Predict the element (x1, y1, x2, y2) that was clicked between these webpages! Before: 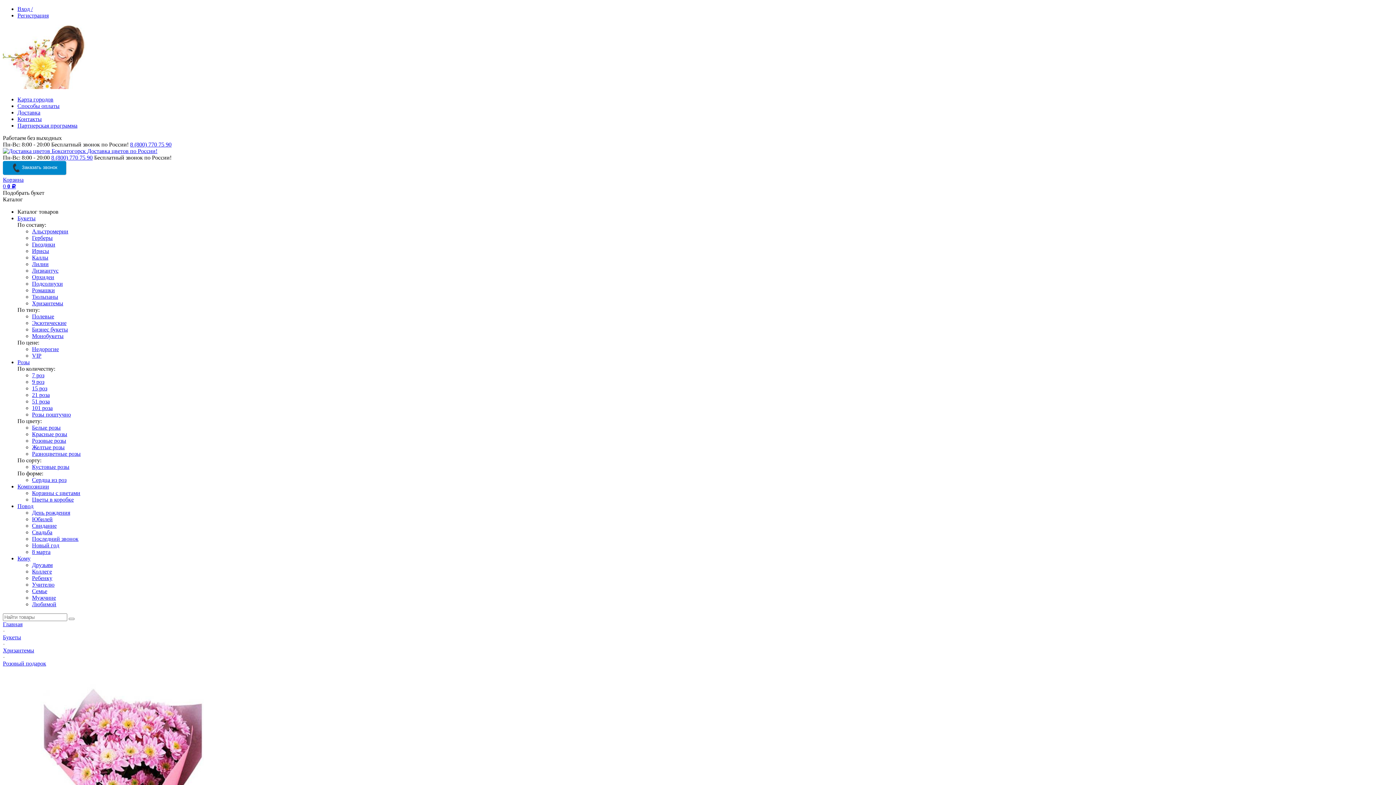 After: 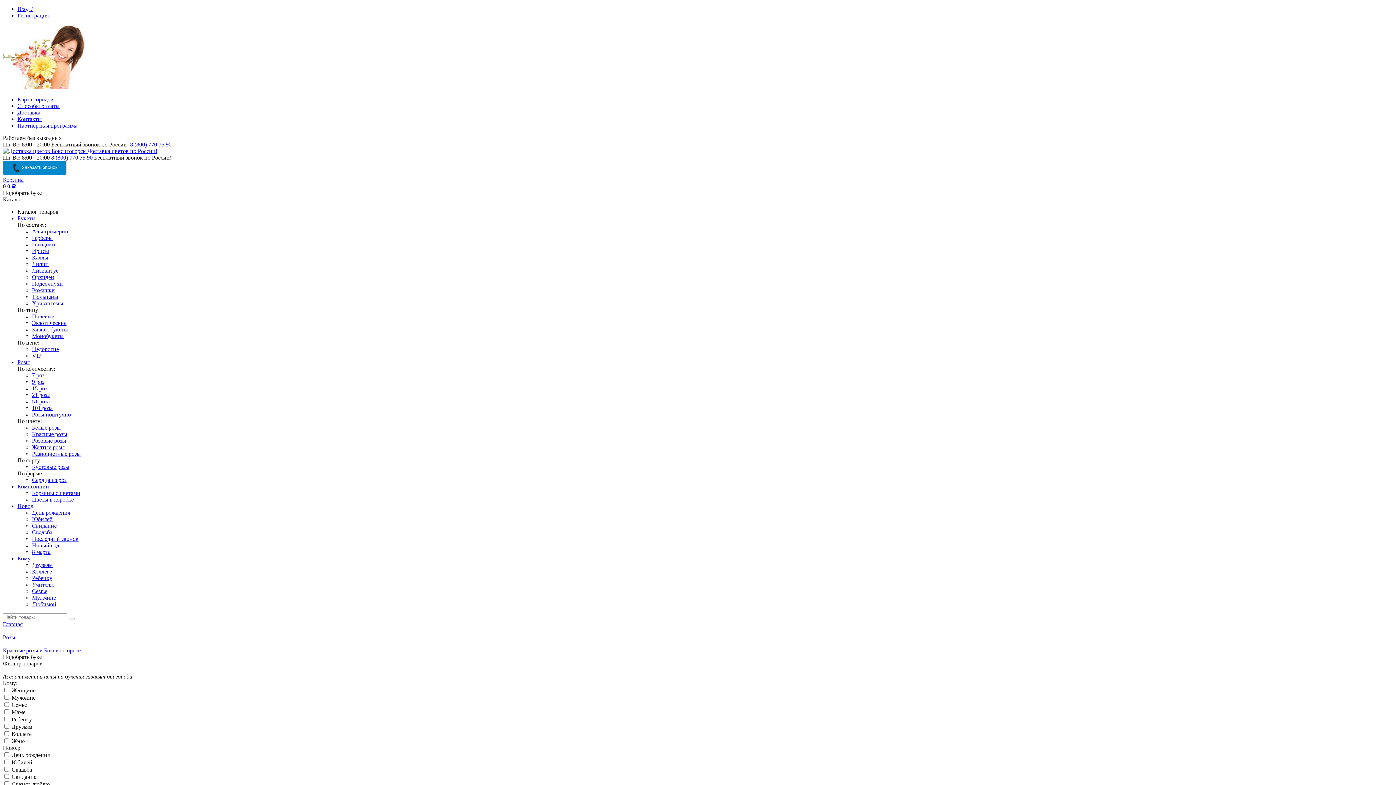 Action: bbox: (32, 431, 67, 437) label: Красные розы